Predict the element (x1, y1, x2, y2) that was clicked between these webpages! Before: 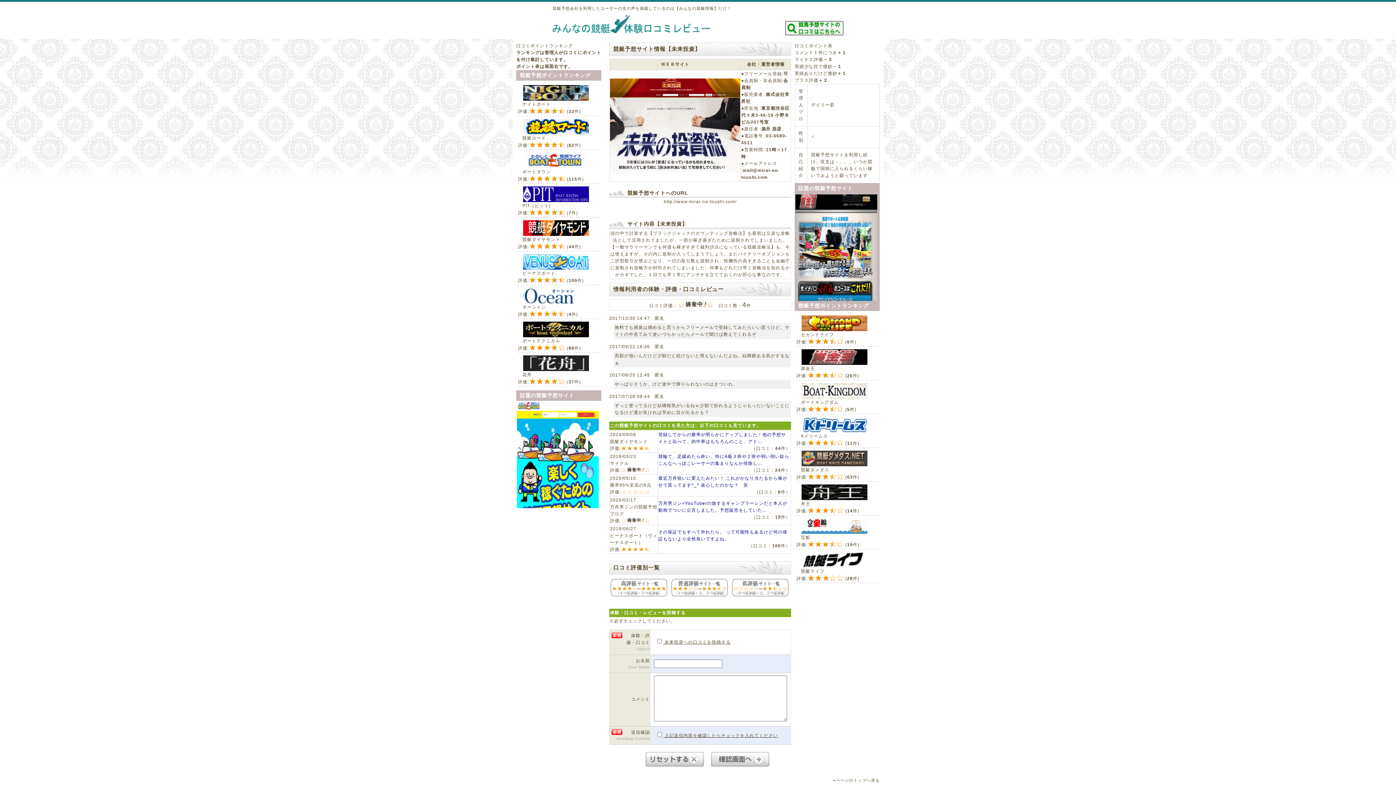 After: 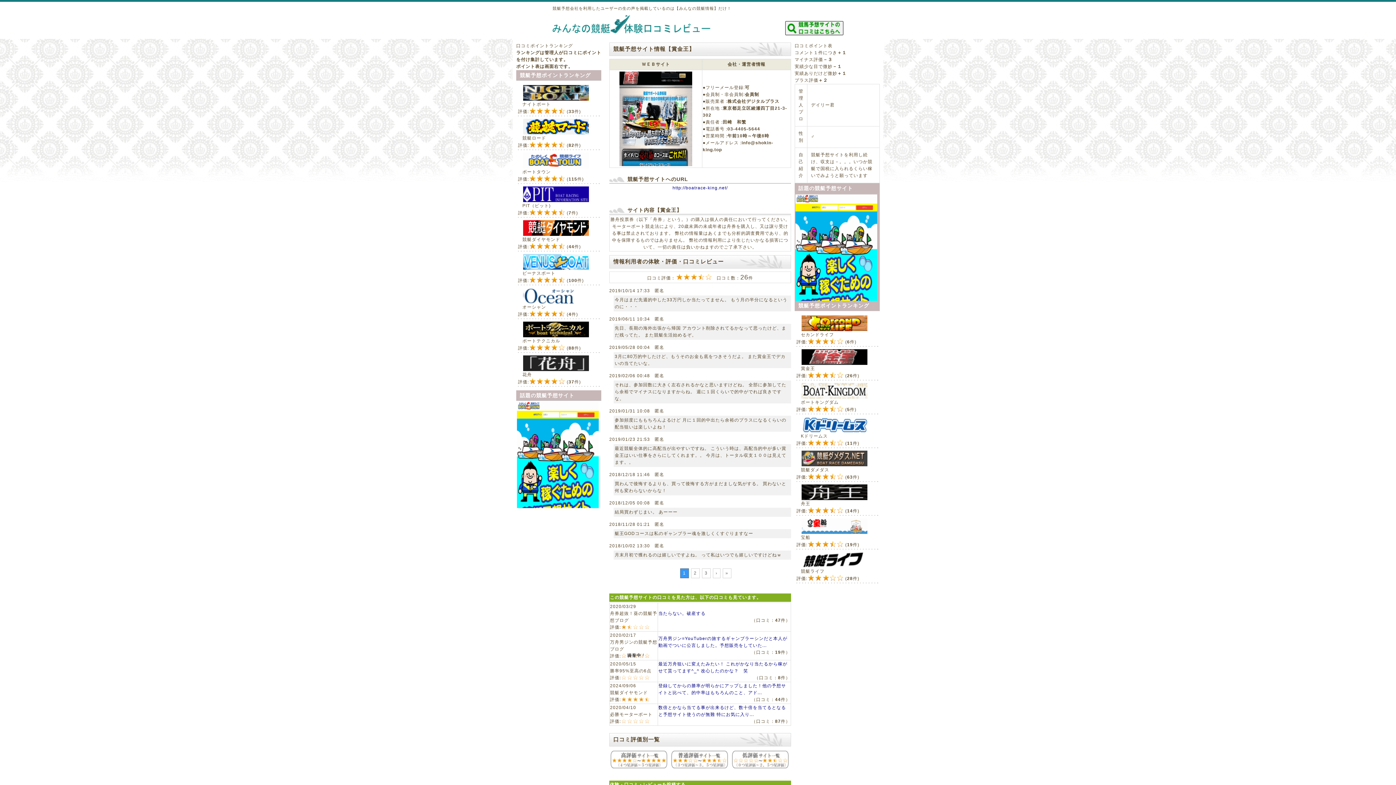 Action: bbox: (796, 365, 880, 371) label: 賞金王